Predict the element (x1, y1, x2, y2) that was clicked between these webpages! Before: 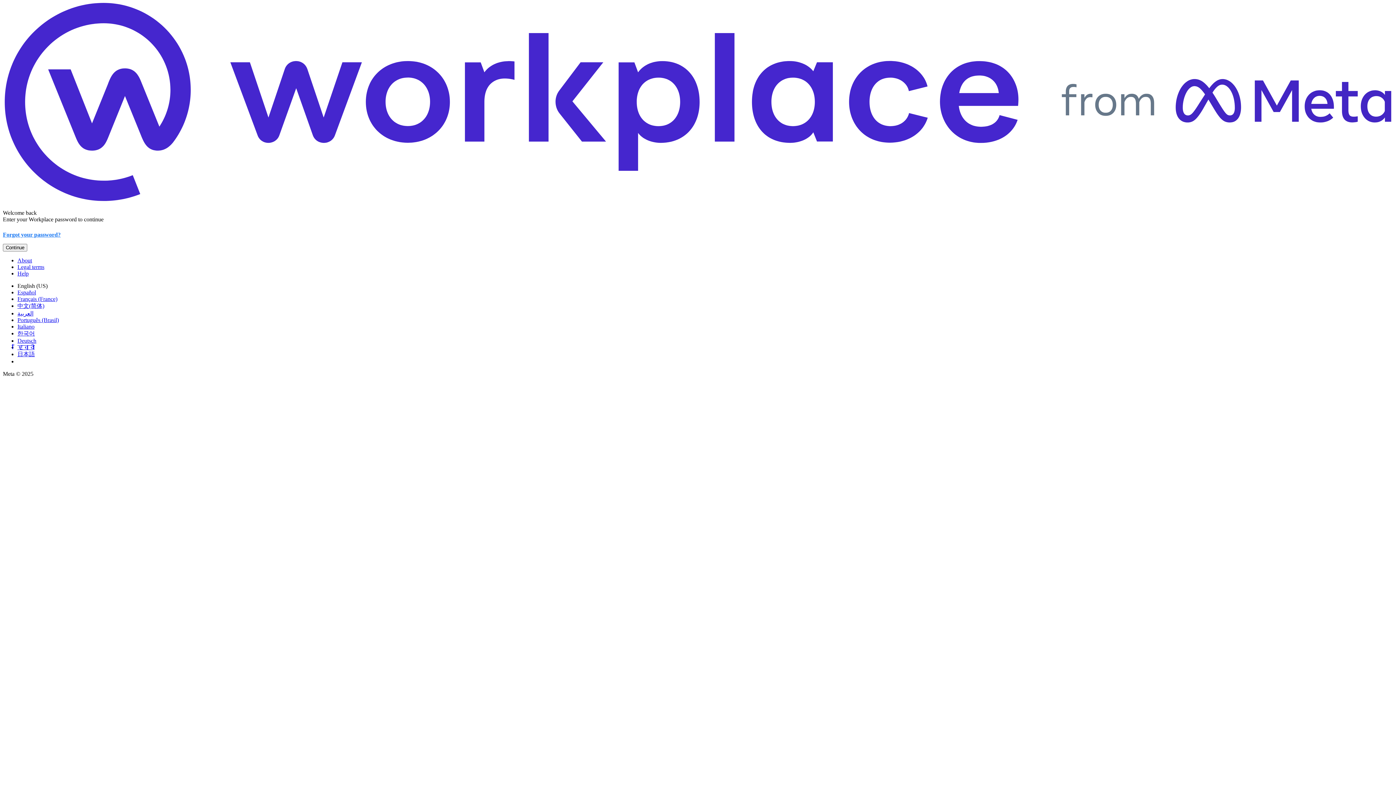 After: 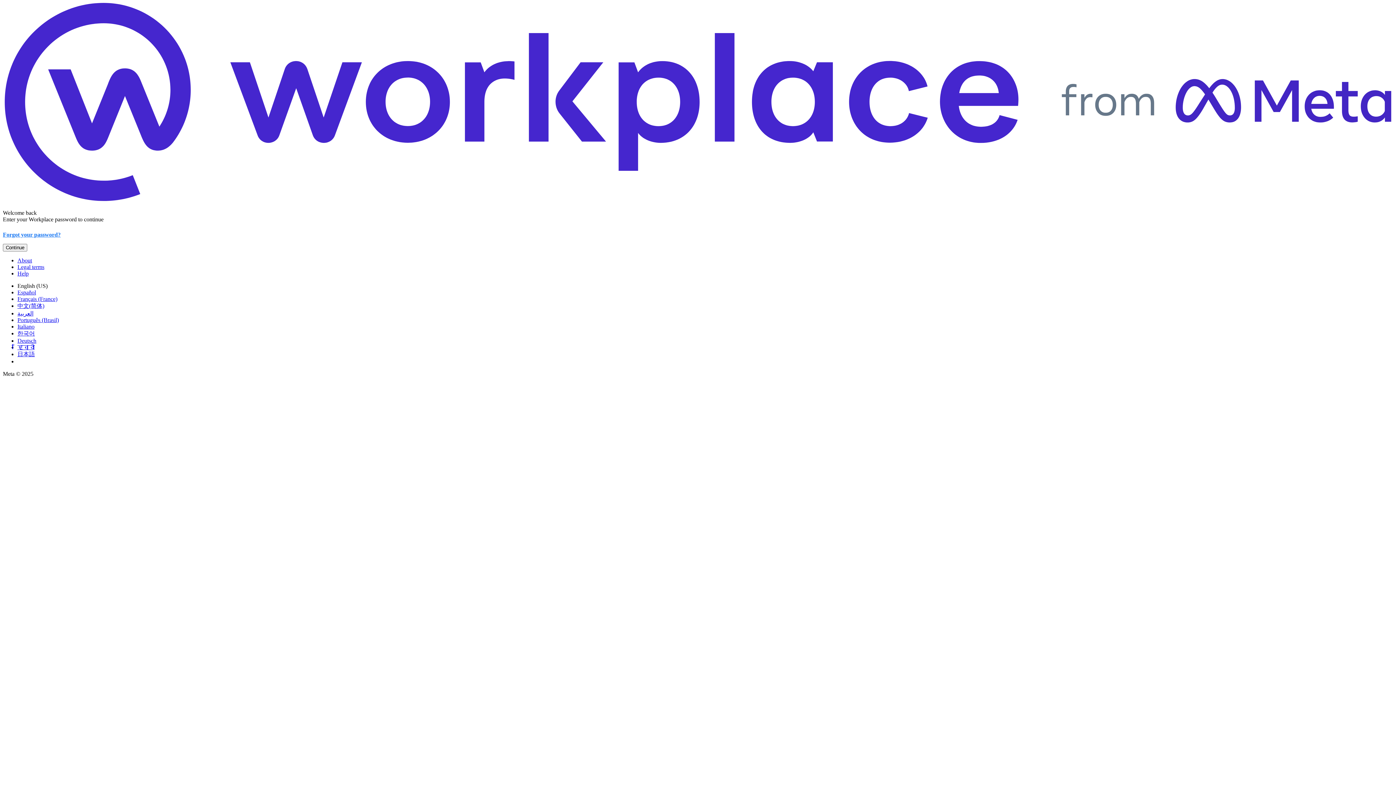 Action: bbox: (17, 295, 57, 302) label: Français (France)